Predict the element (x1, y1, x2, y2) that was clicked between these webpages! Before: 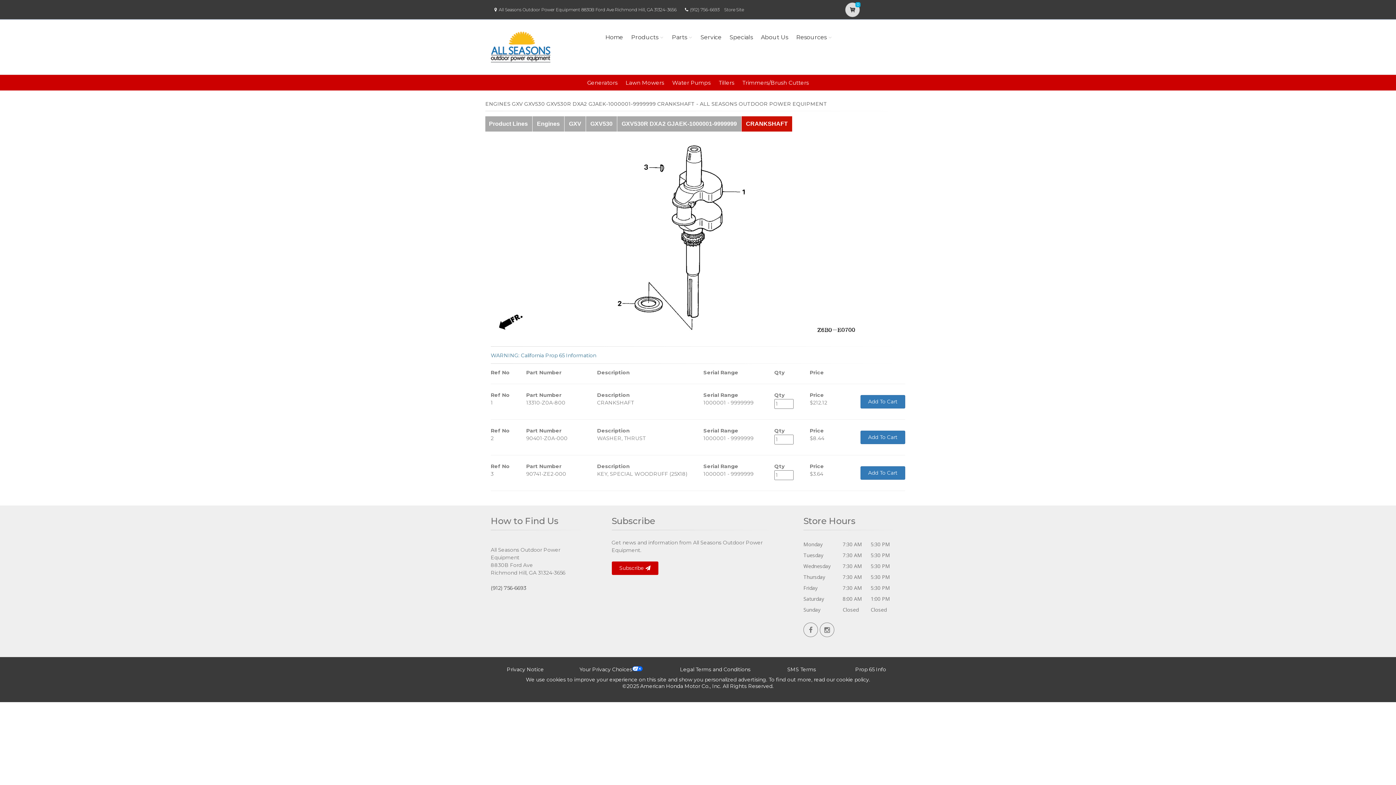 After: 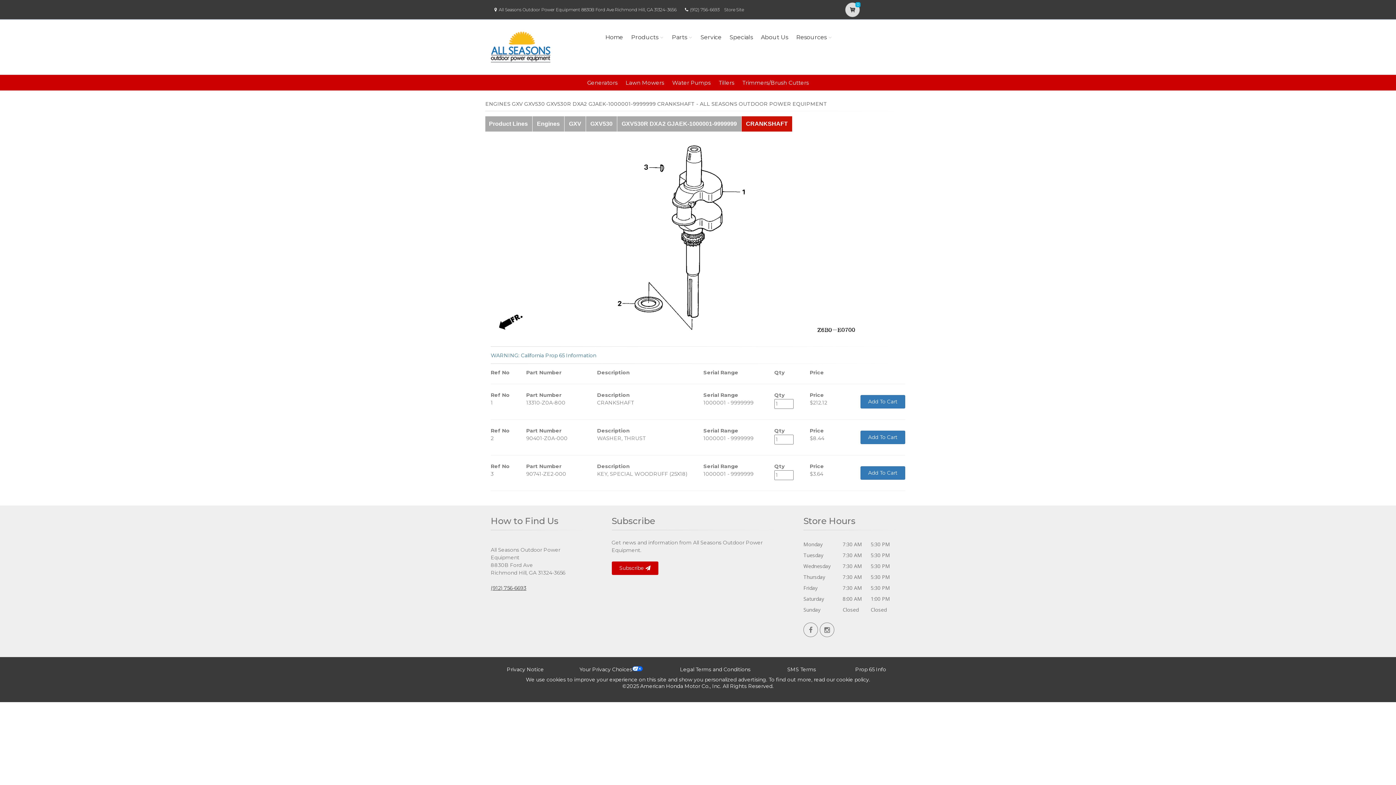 Action: bbox: (490, 585, 526, 591) label: (912) 756-6693